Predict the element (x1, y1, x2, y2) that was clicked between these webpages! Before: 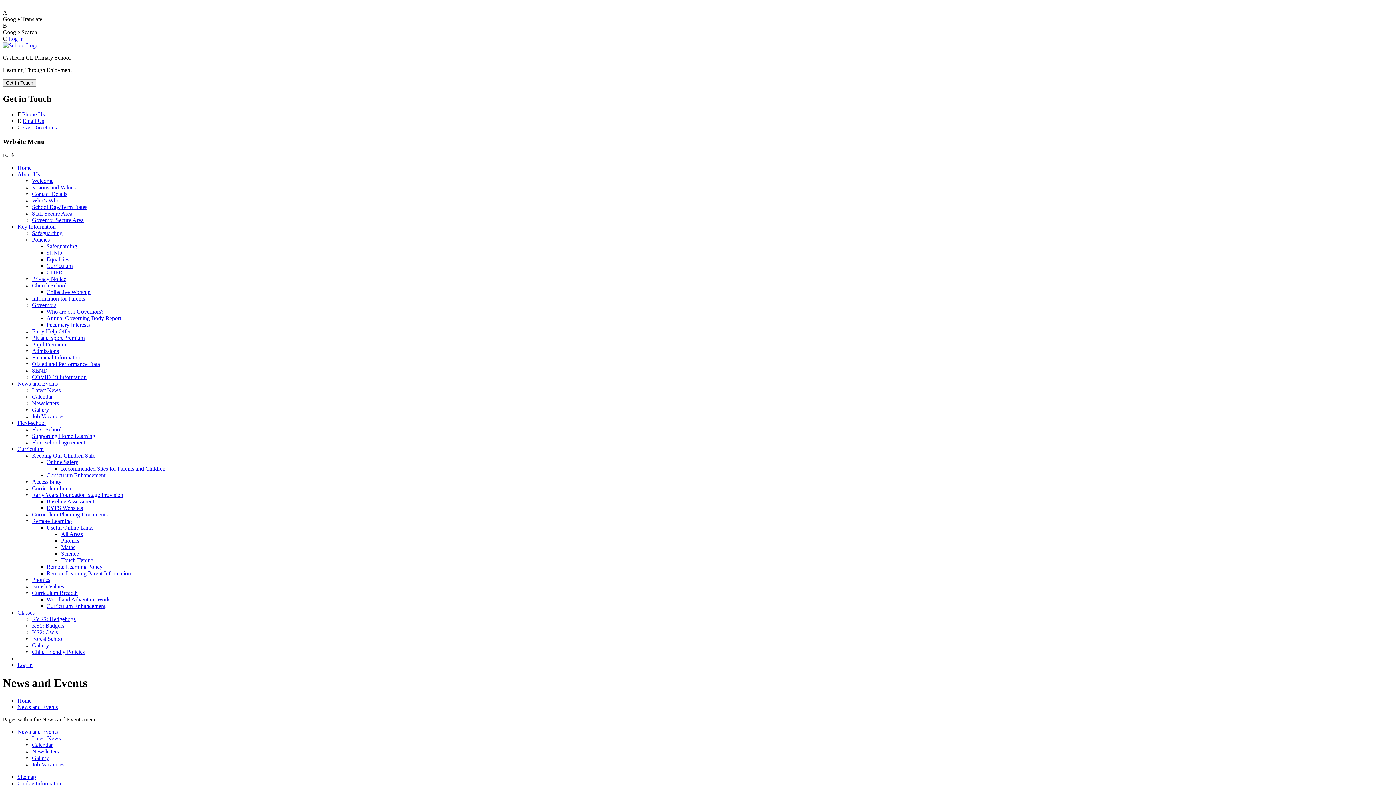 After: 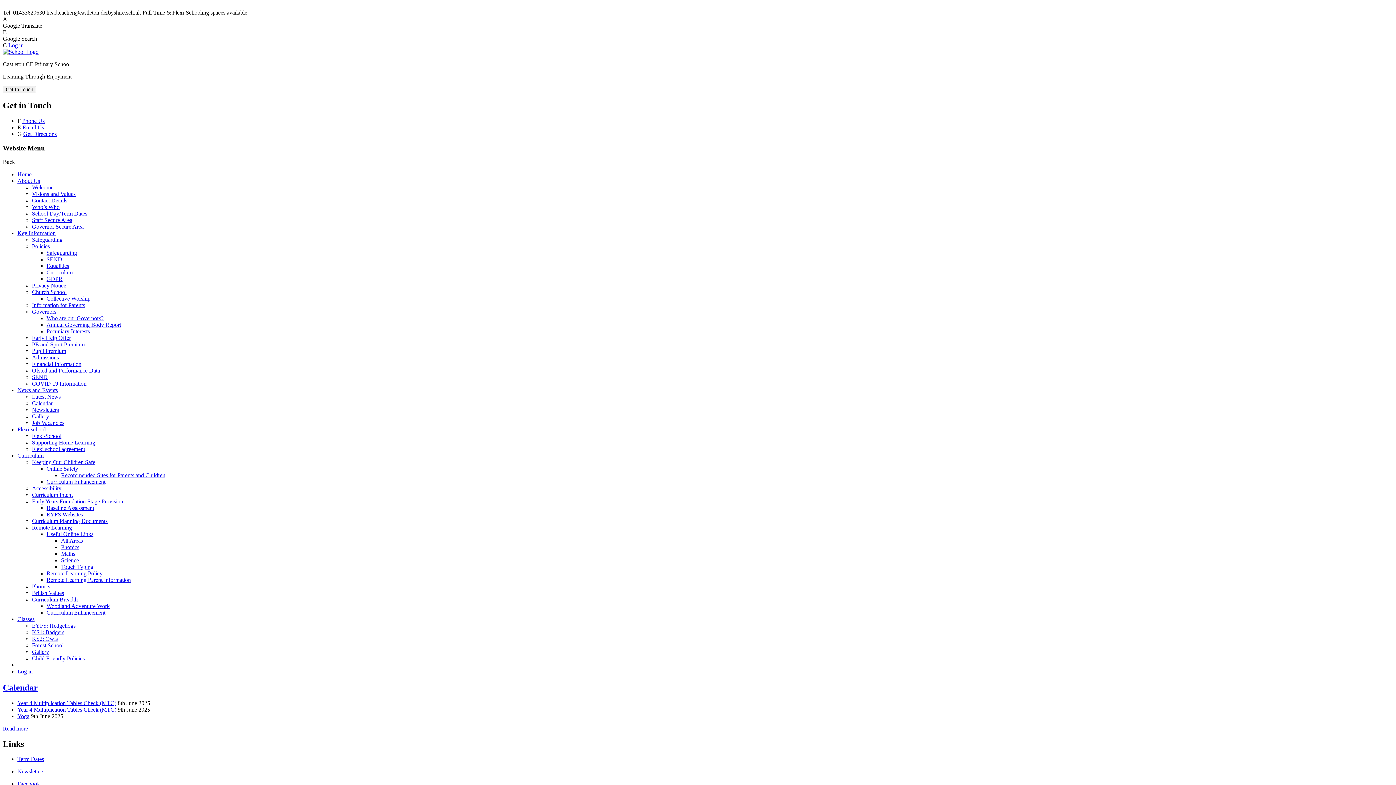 Action: bbox: (2, 42, 38, 48)